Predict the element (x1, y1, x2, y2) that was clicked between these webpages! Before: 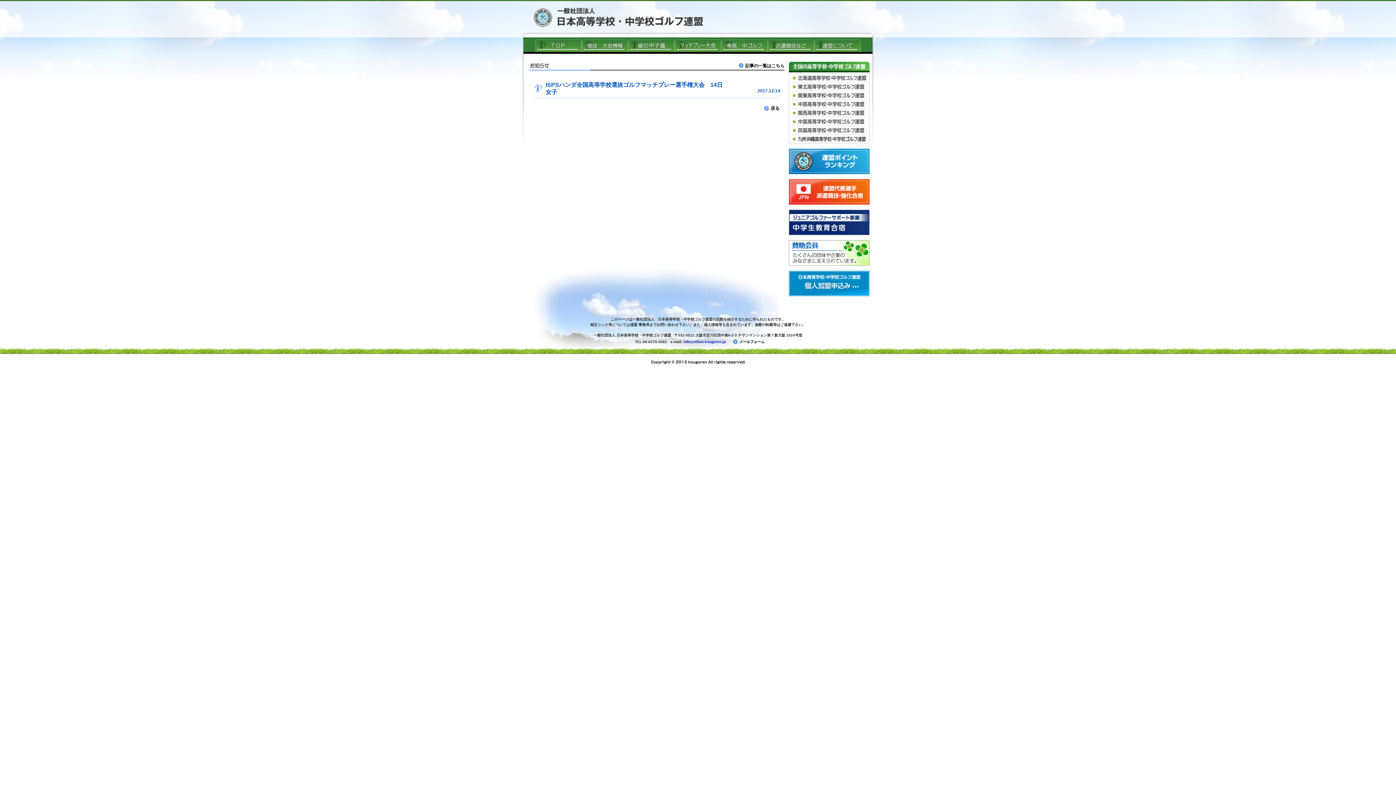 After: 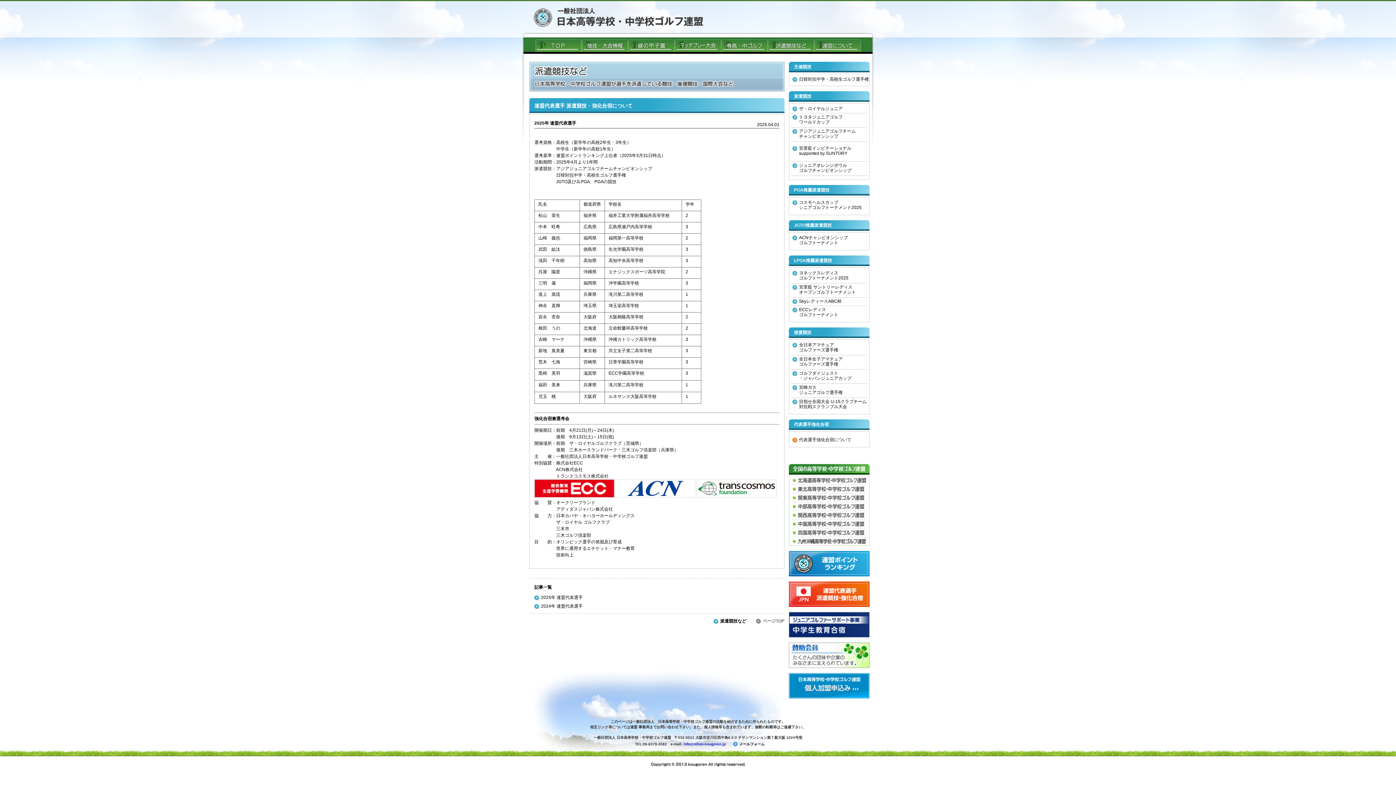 Action: bbox: (789, 179, 869, 204)